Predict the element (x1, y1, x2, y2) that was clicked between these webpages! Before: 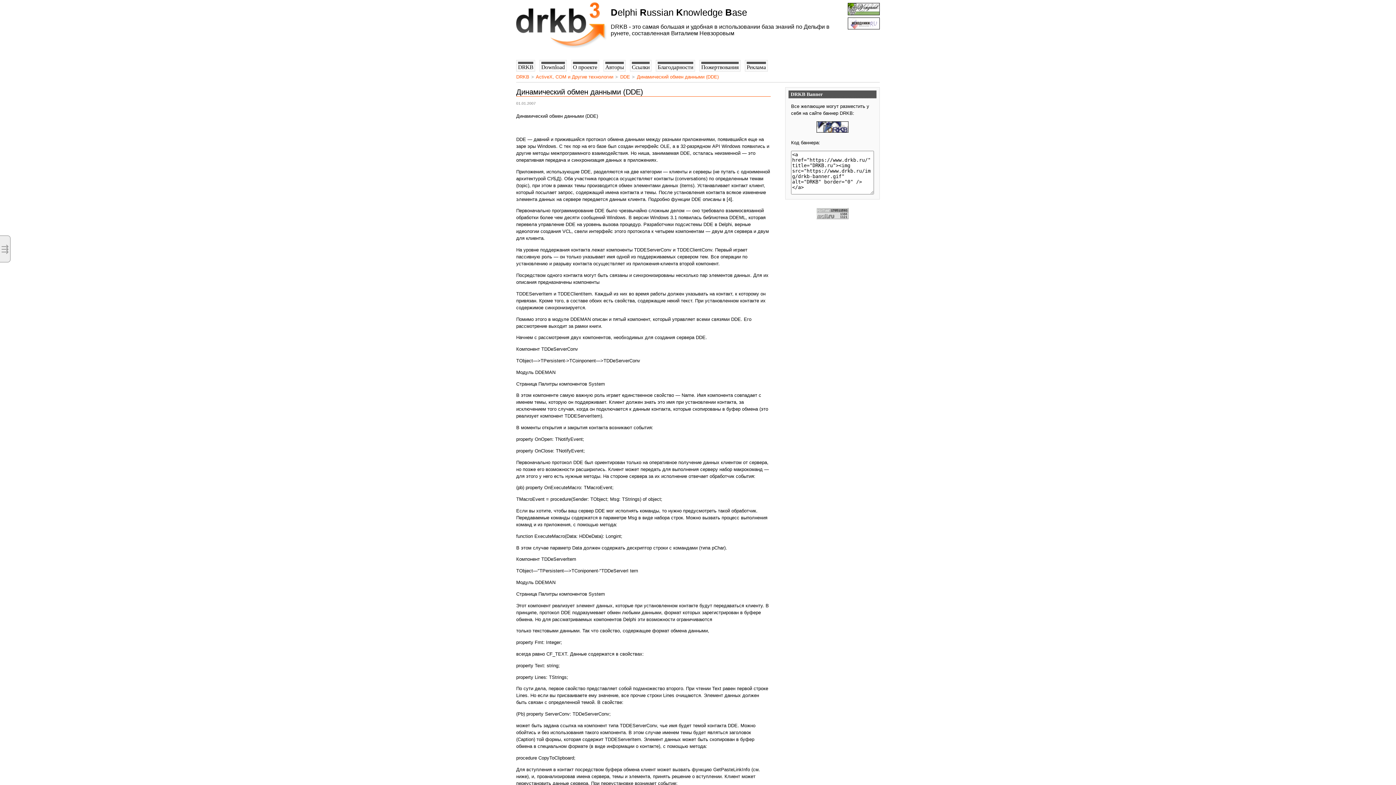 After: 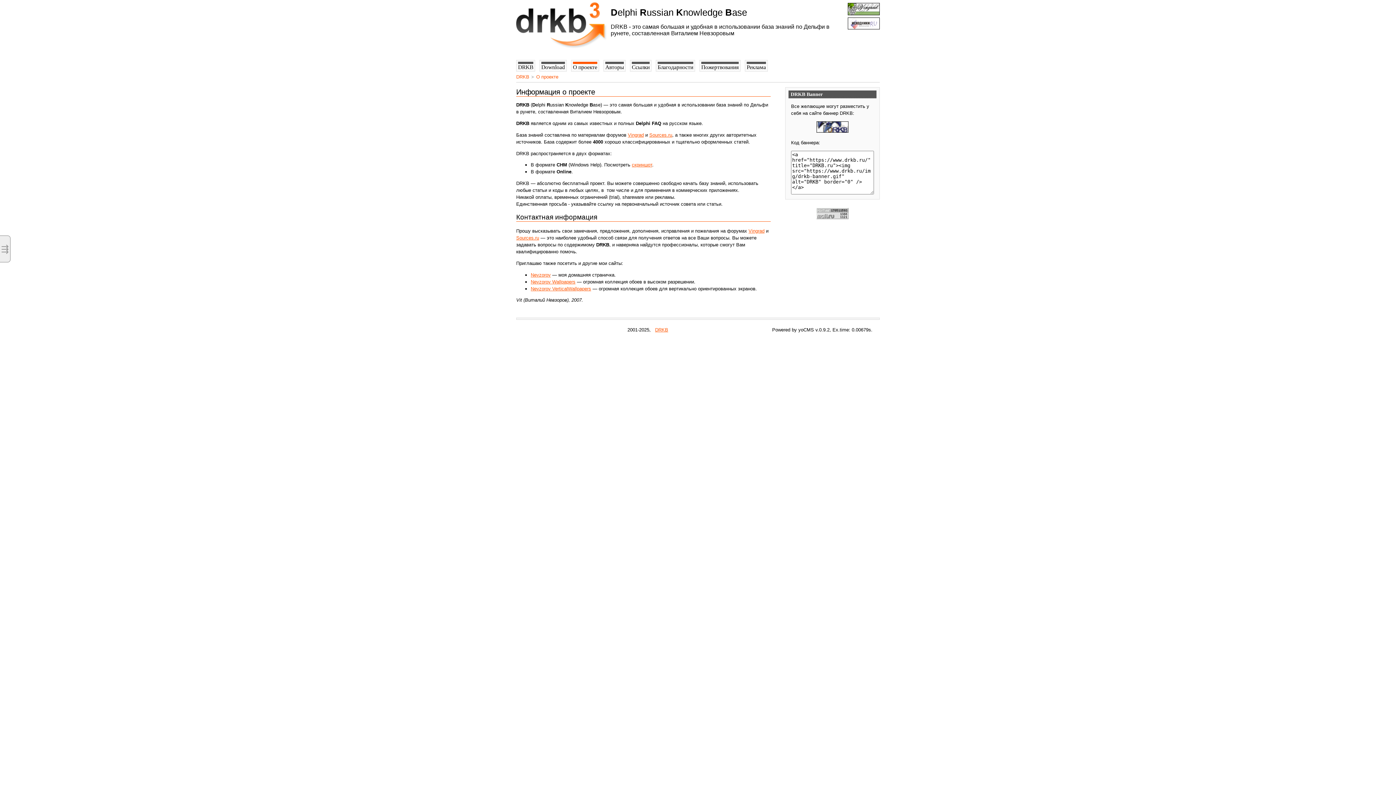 Action: label: О проекте bbox: (571, 60, 599, 71)